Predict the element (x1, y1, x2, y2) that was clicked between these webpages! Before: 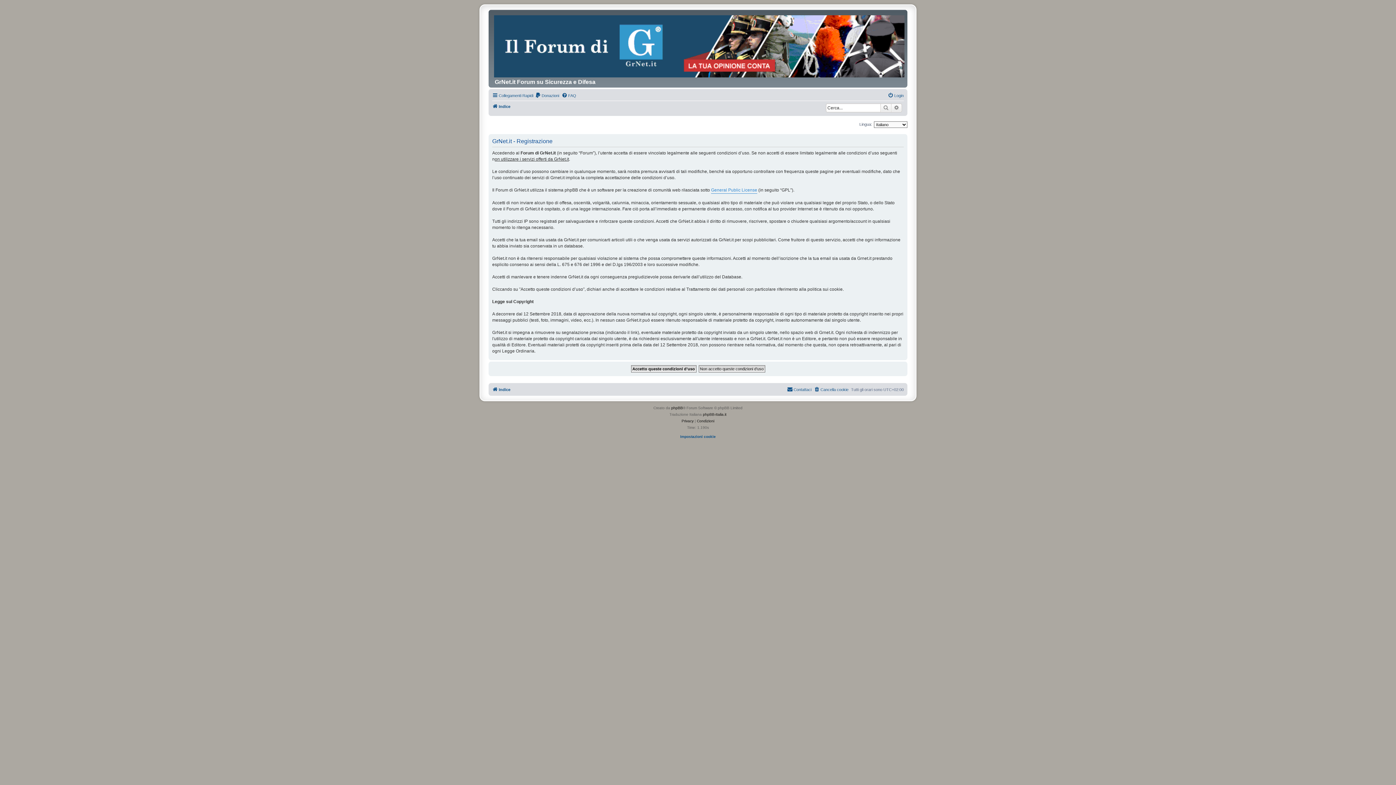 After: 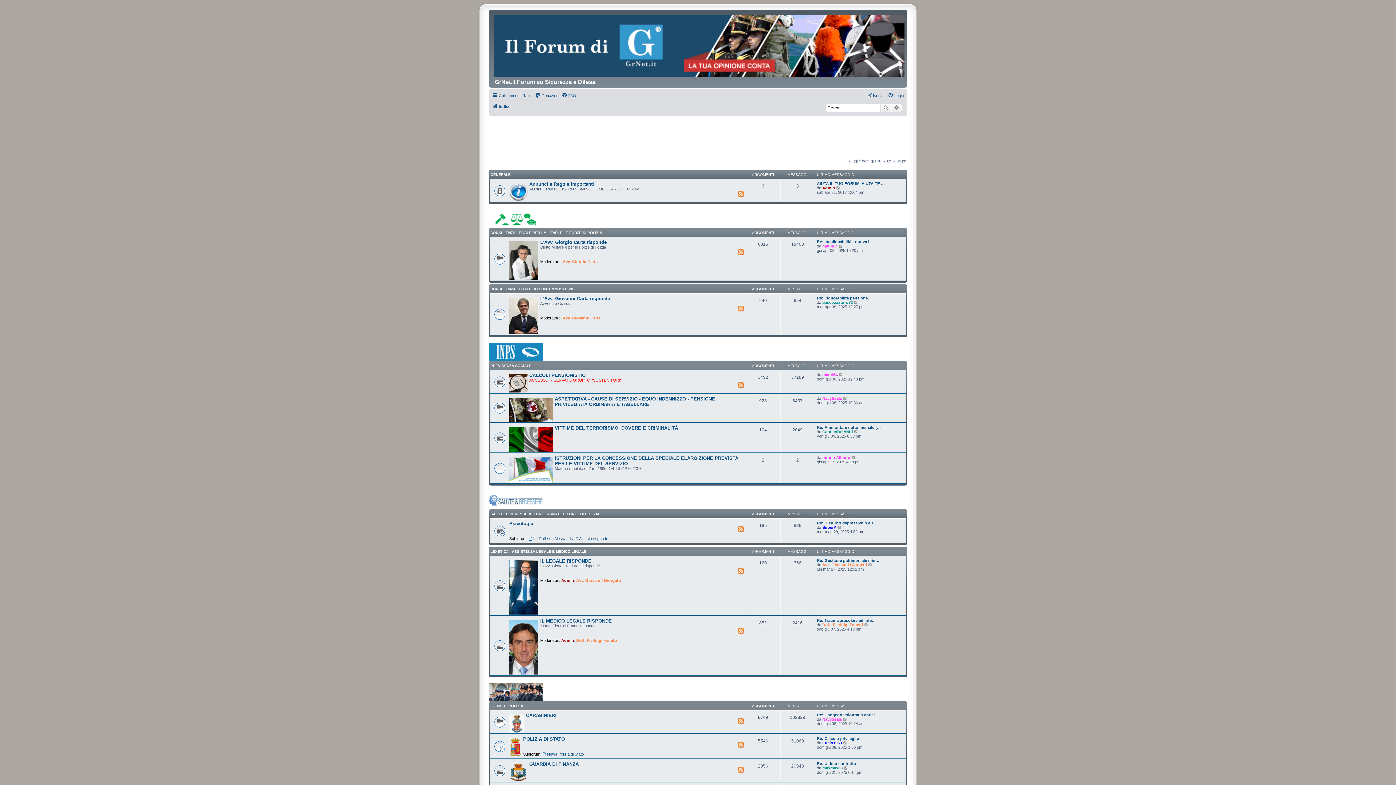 Action: bbox: (492, 385, 510, 394) label: Indice